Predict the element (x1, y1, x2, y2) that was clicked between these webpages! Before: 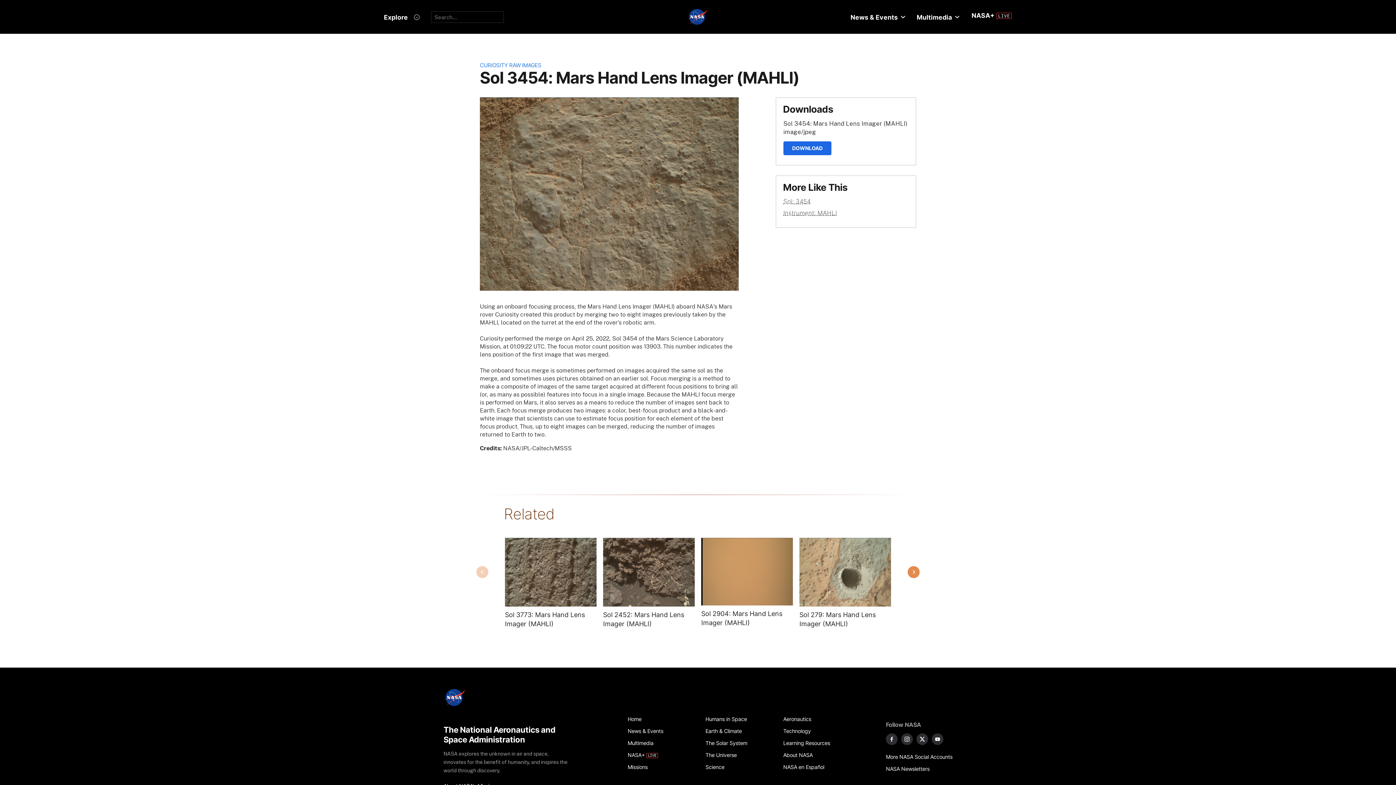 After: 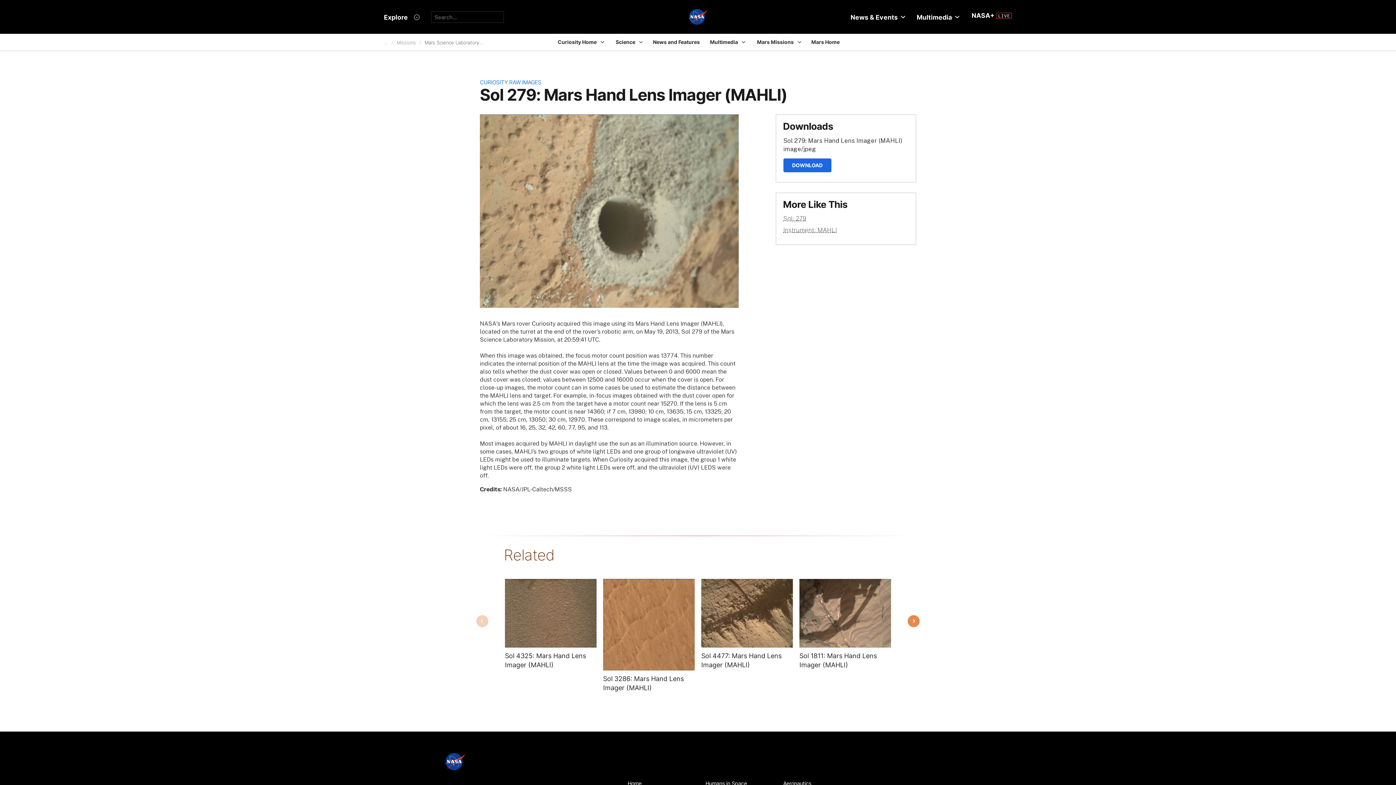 Action: bbox: (799, 610, 891, 628) label: Sol 279: Mars Hand Lens Imager (MAHLI)